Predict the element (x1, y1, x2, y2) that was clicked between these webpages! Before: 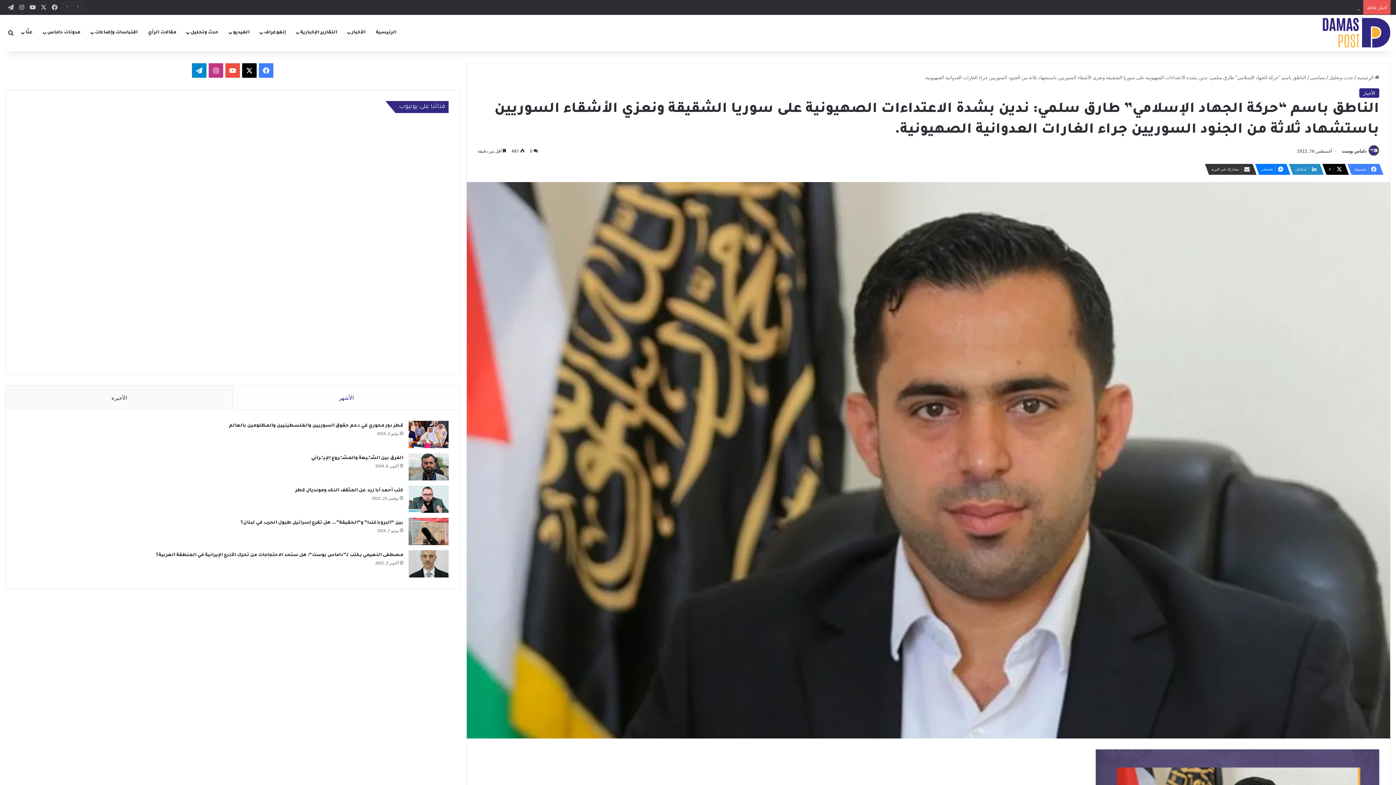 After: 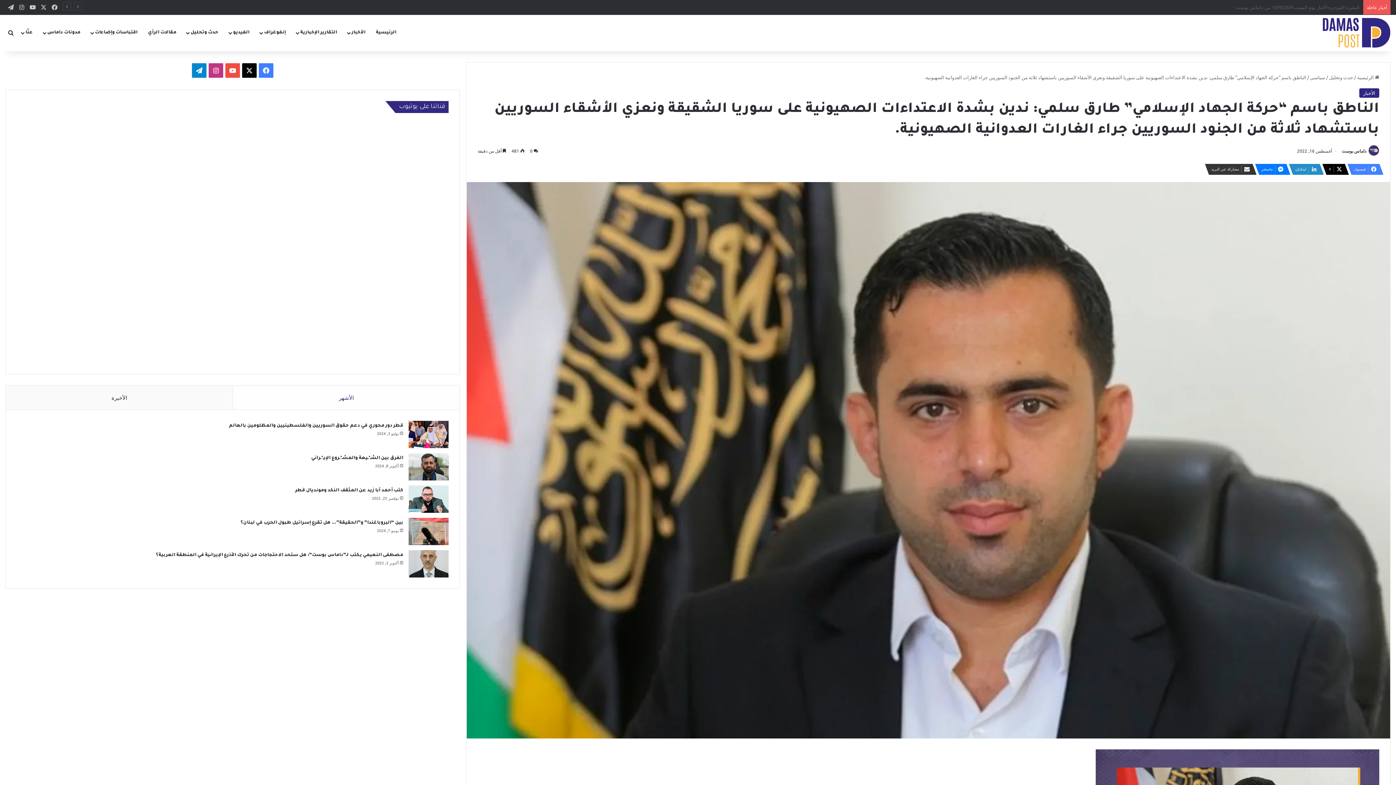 Action: label: الأشهر bbox: (232, 385, 459, 409)